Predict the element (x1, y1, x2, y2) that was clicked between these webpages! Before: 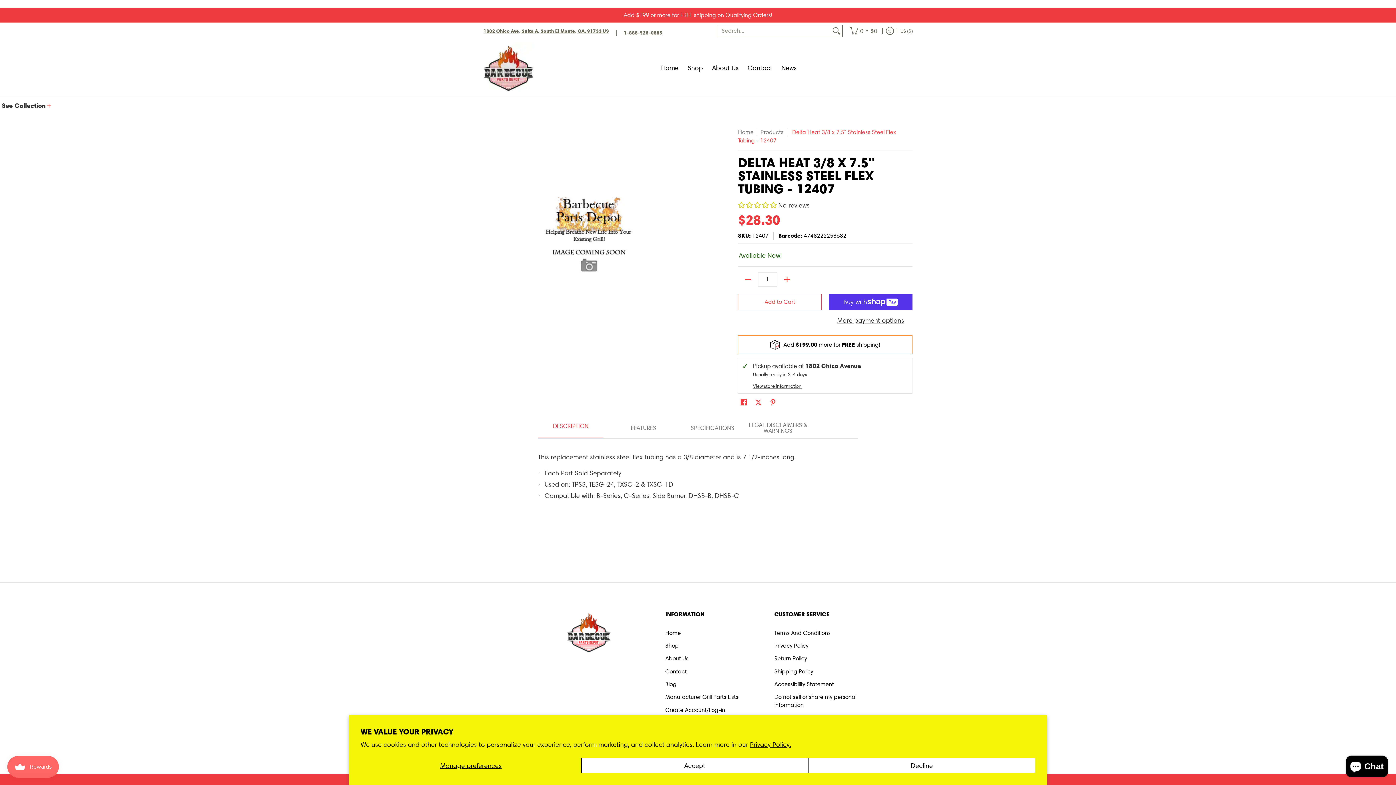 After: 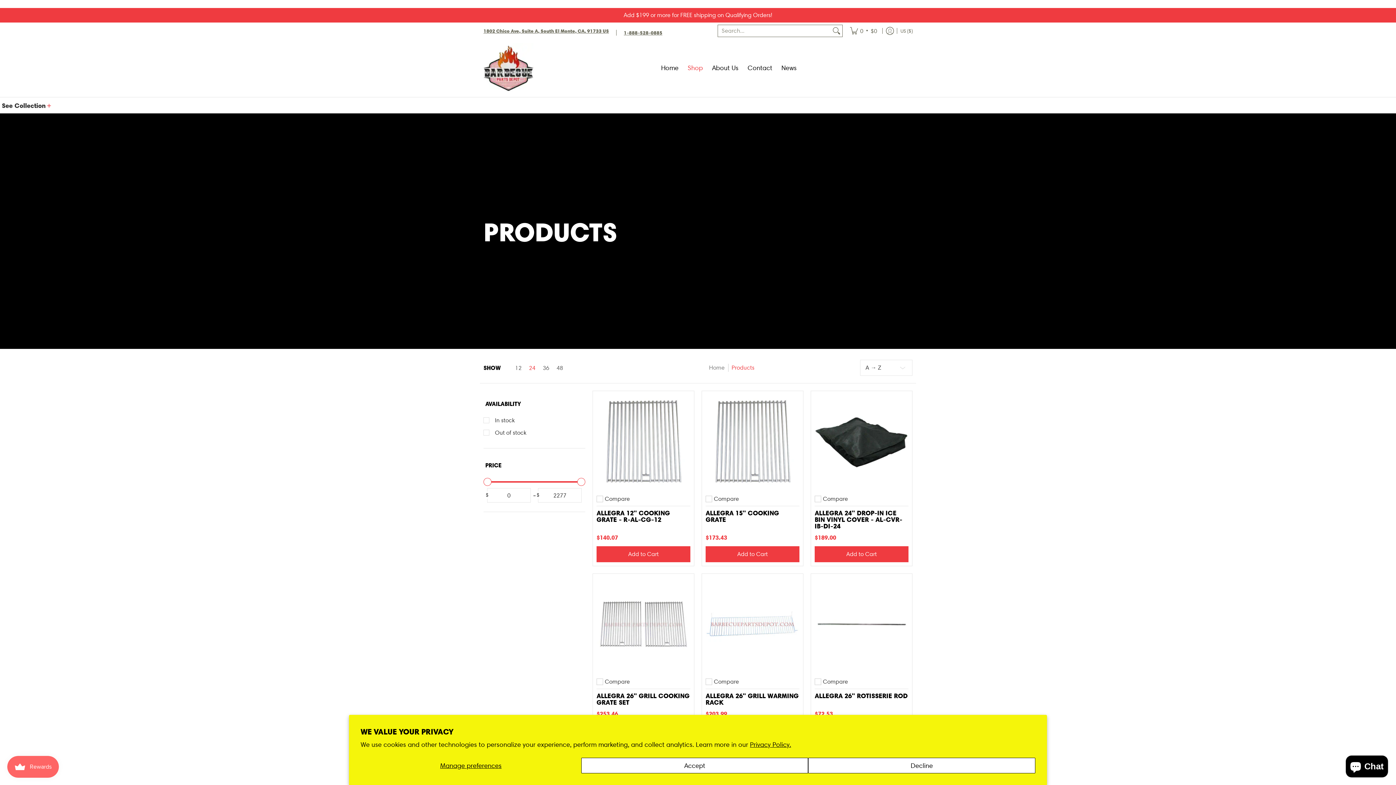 Action: label: Shop bbox: (684, 39, 706, 97)